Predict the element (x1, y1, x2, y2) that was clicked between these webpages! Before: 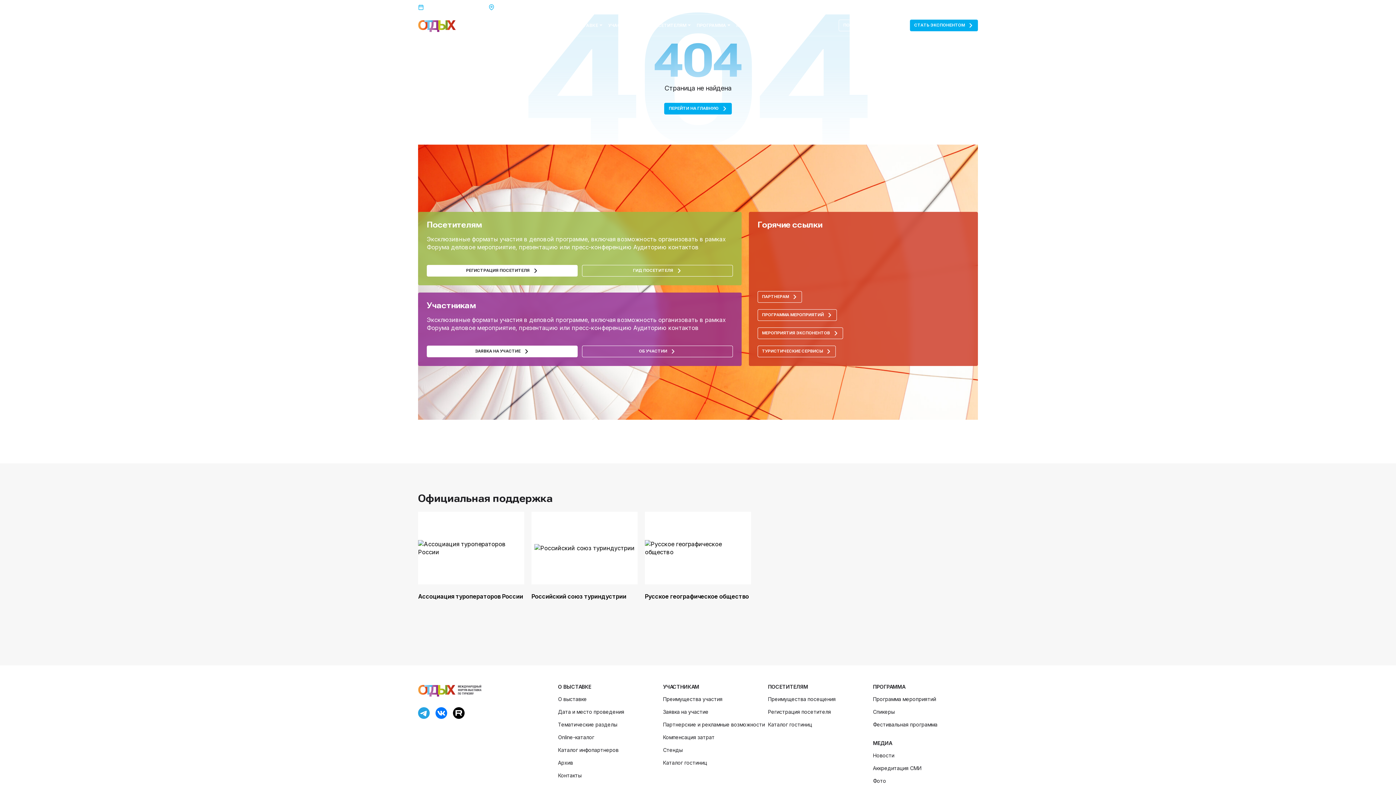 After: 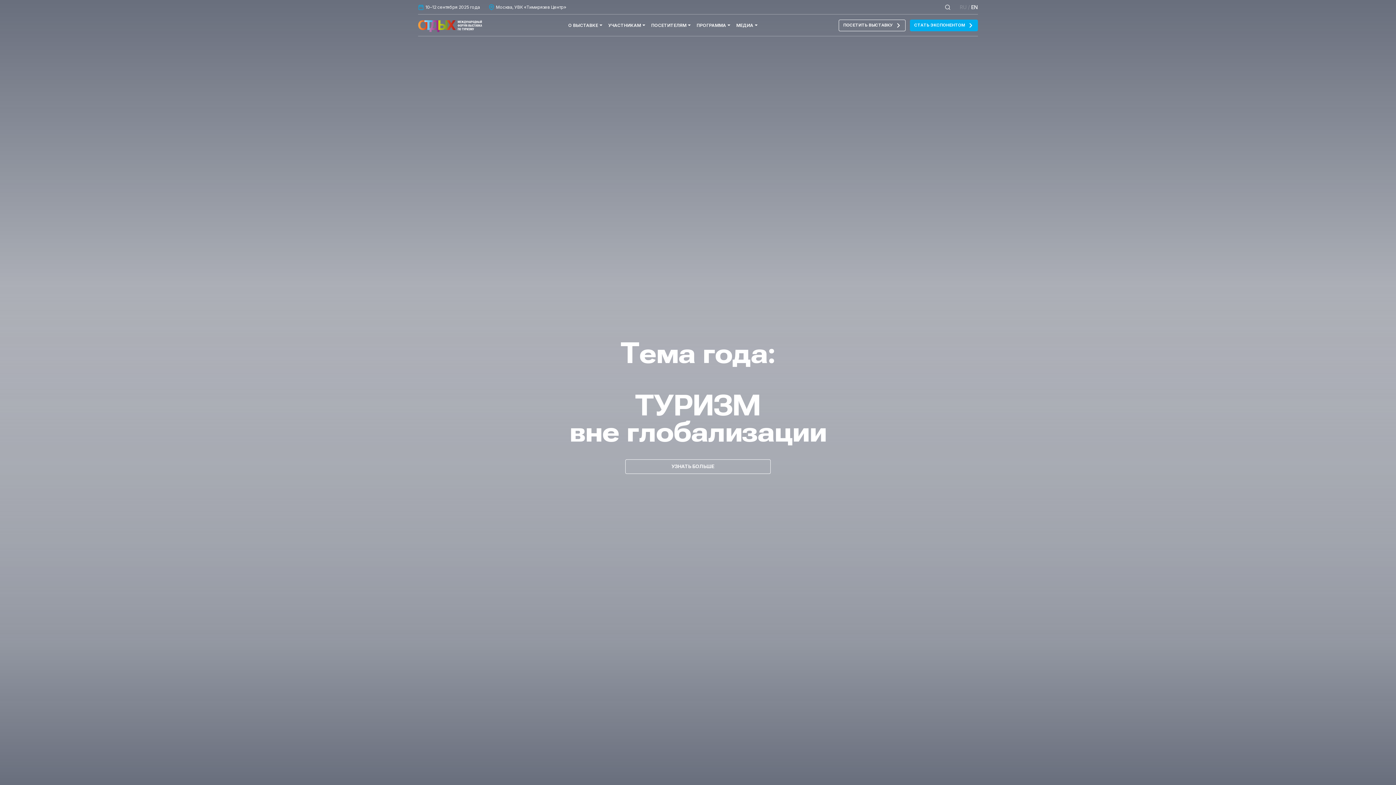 Action: label: ПЕРЕЙТИ НА ГЛАВНУЮ bbox: (664, 102, 731, 114)